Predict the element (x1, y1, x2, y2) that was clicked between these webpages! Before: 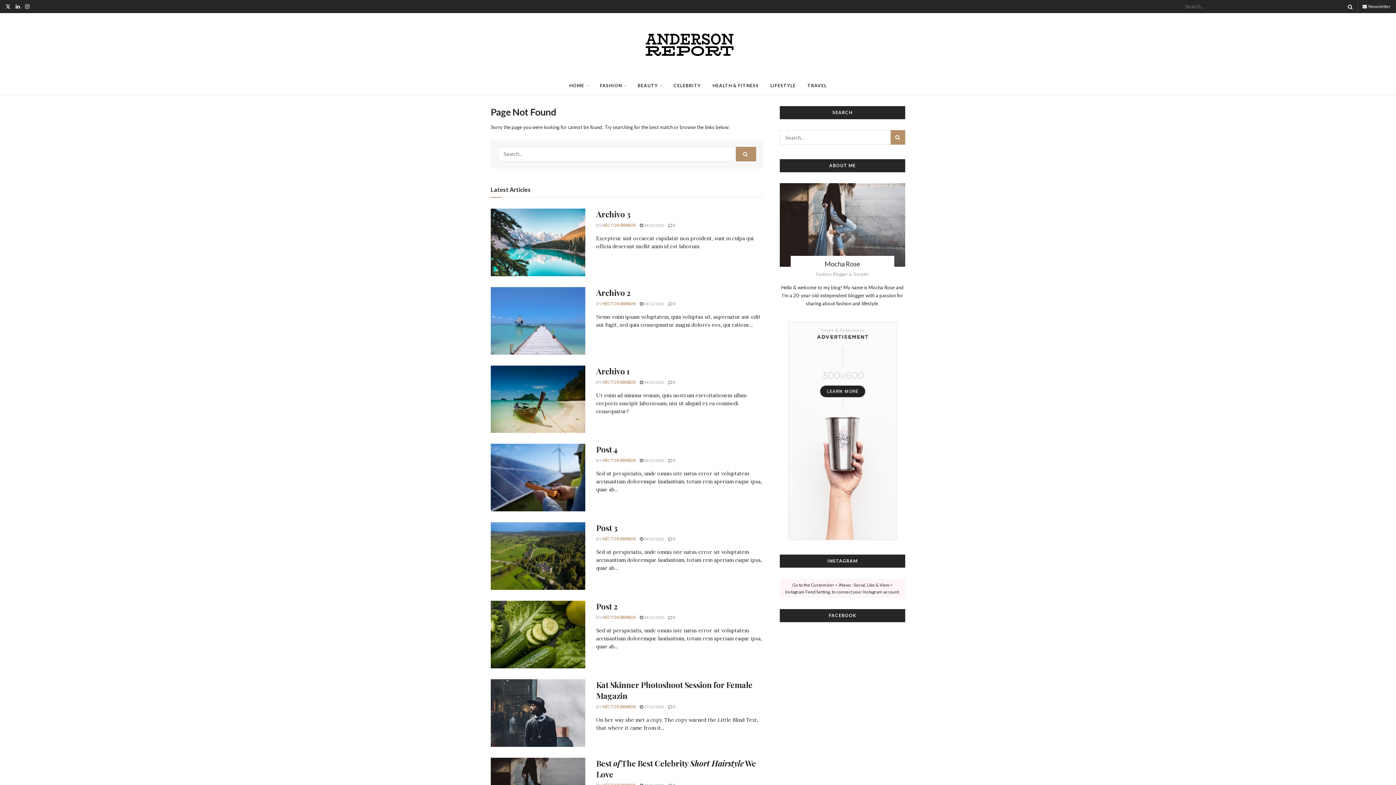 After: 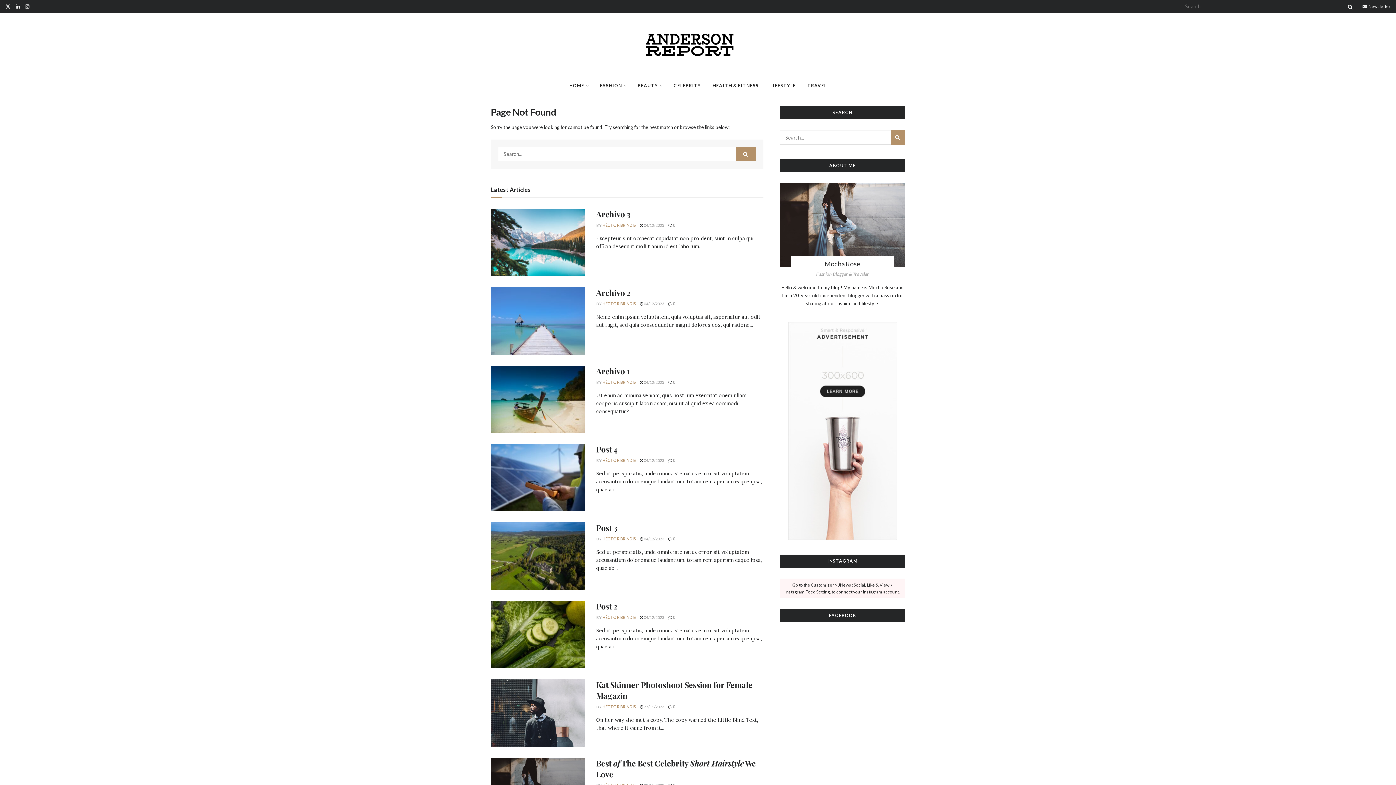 Action: bbox: (25, 0, 29, 13)